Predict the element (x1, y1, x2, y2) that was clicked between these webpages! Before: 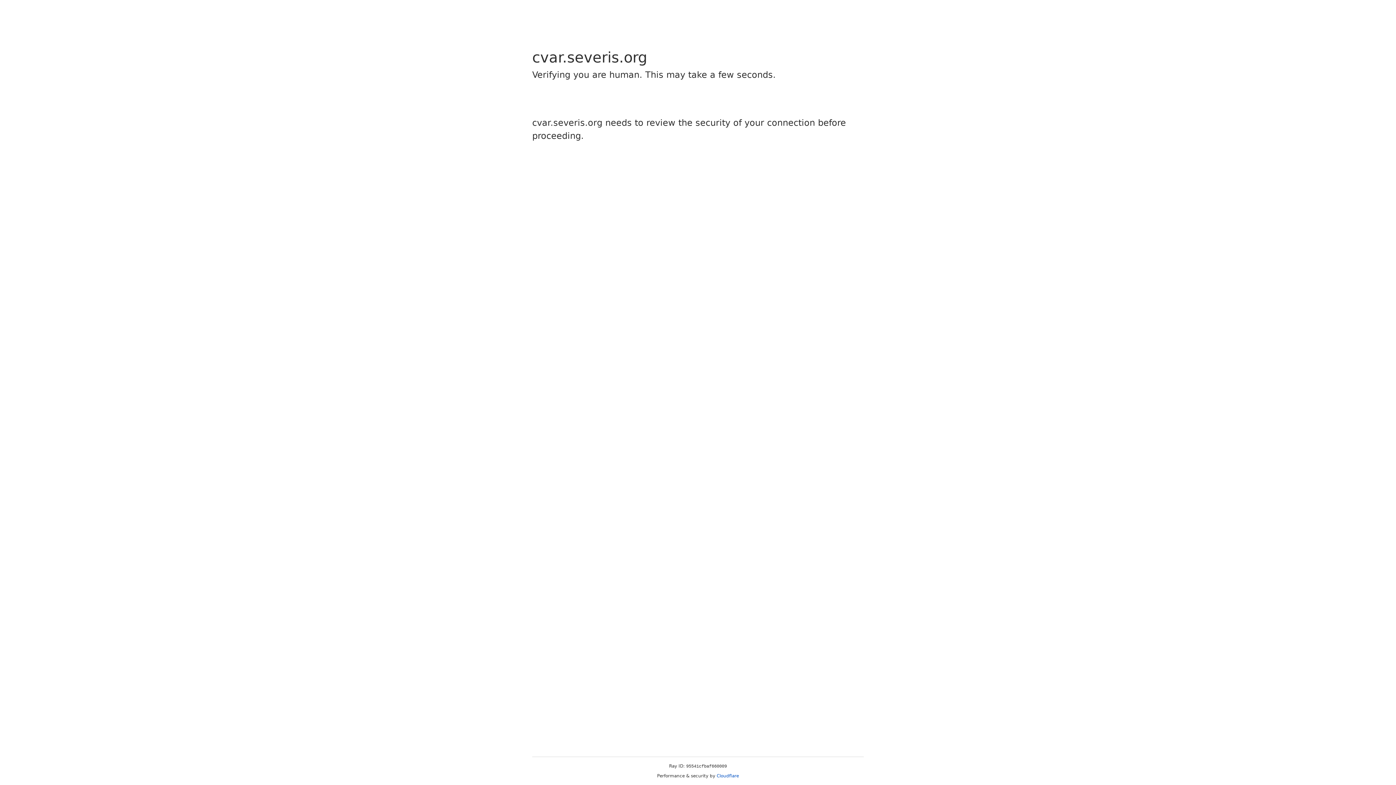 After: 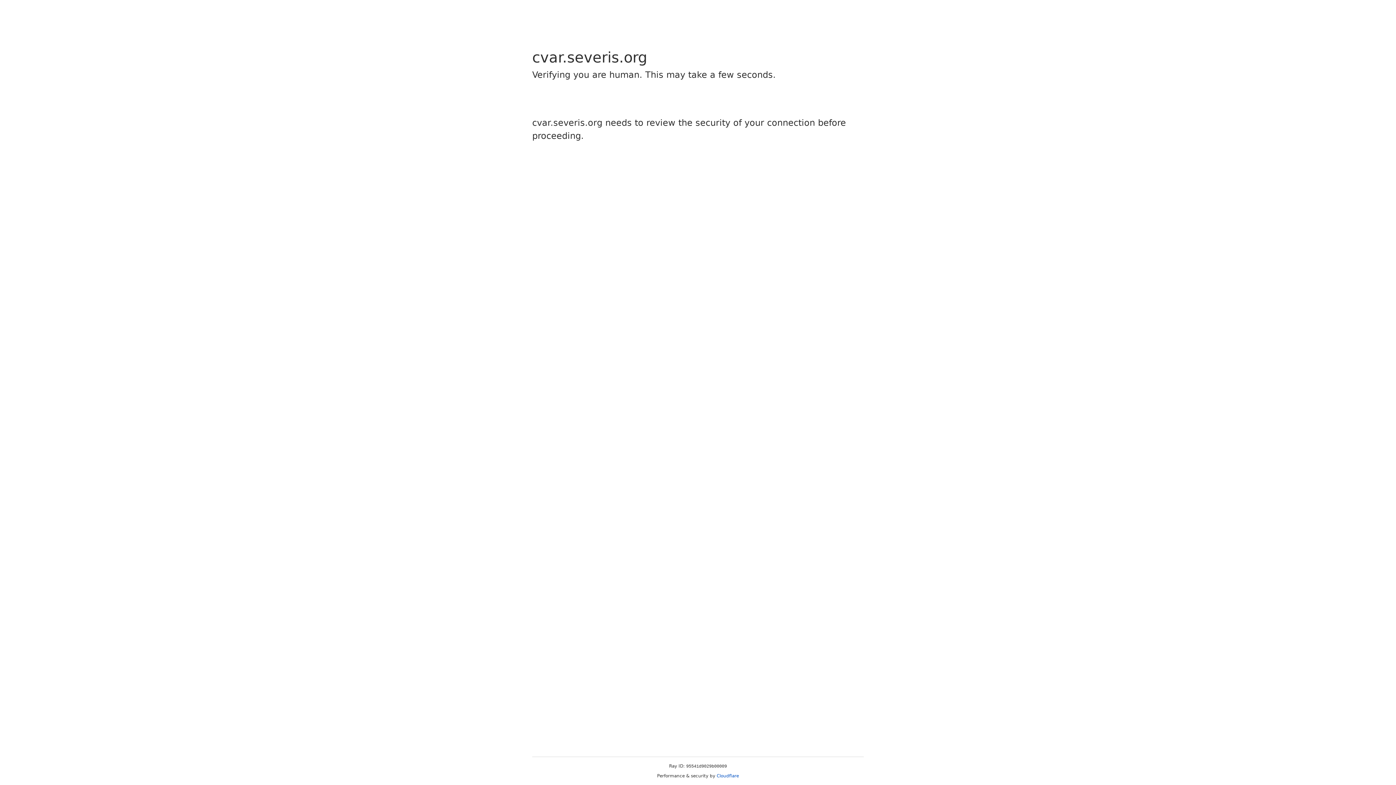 Action: label: Cloudflare bbox: (716, 773, 739, 778)